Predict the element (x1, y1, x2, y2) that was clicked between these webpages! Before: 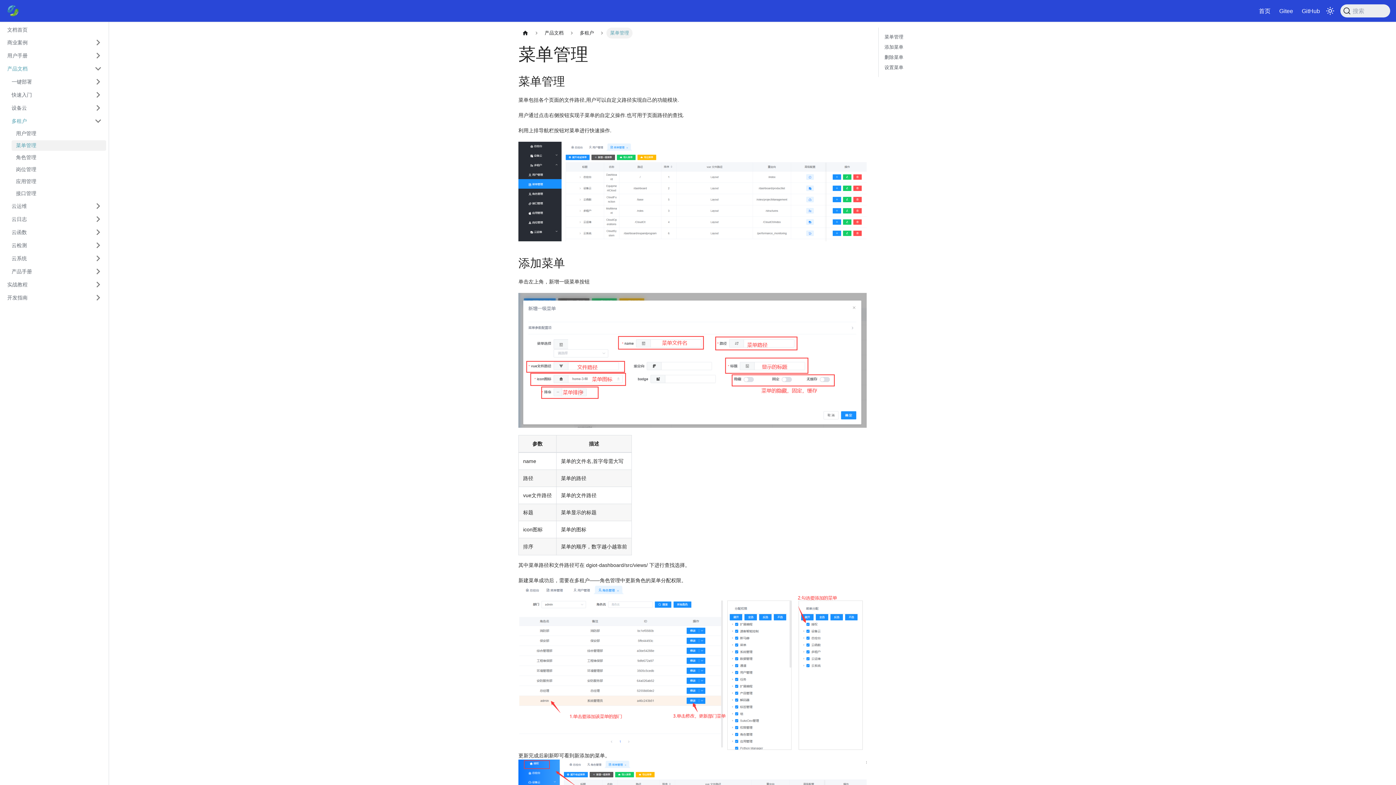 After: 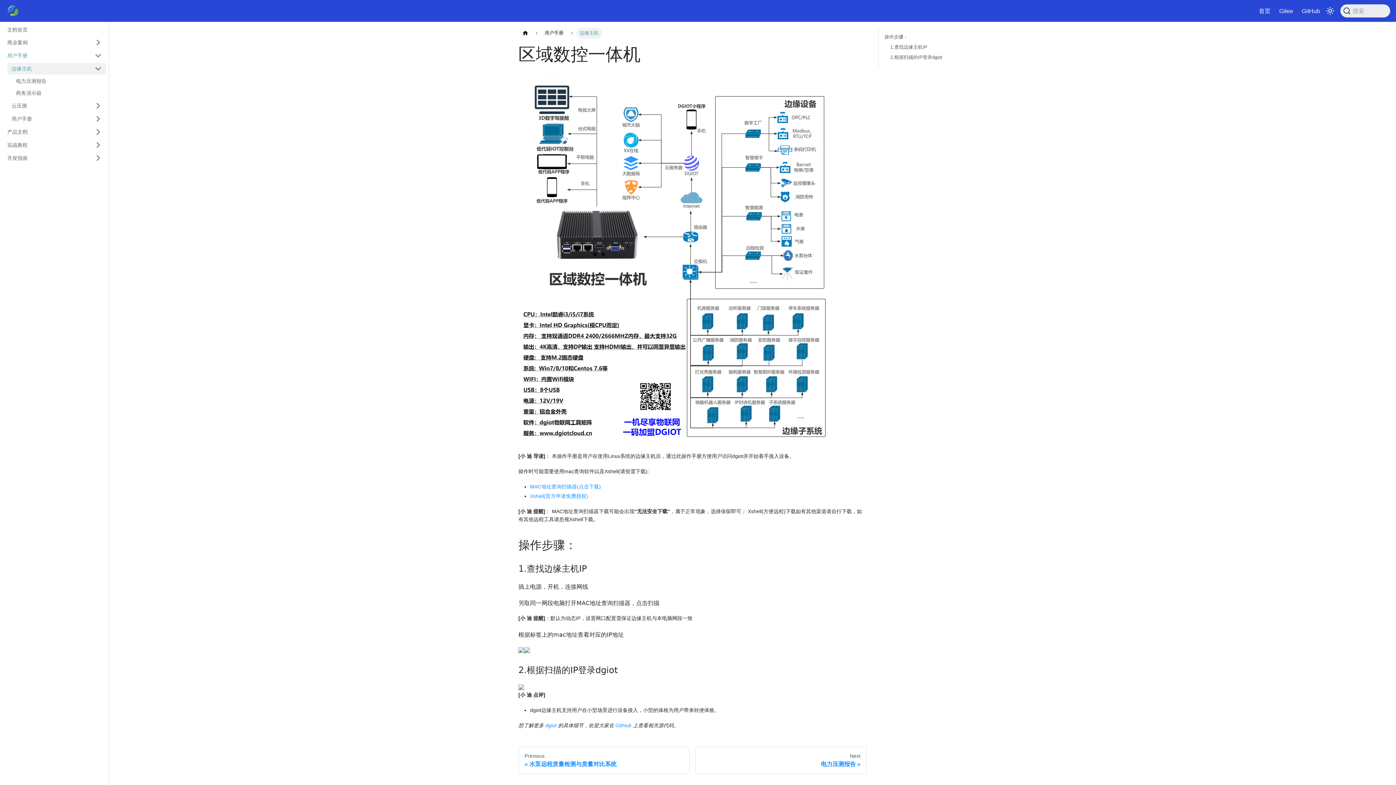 Action: label: 用户手册 bbox: (2, 49, 106, 61)